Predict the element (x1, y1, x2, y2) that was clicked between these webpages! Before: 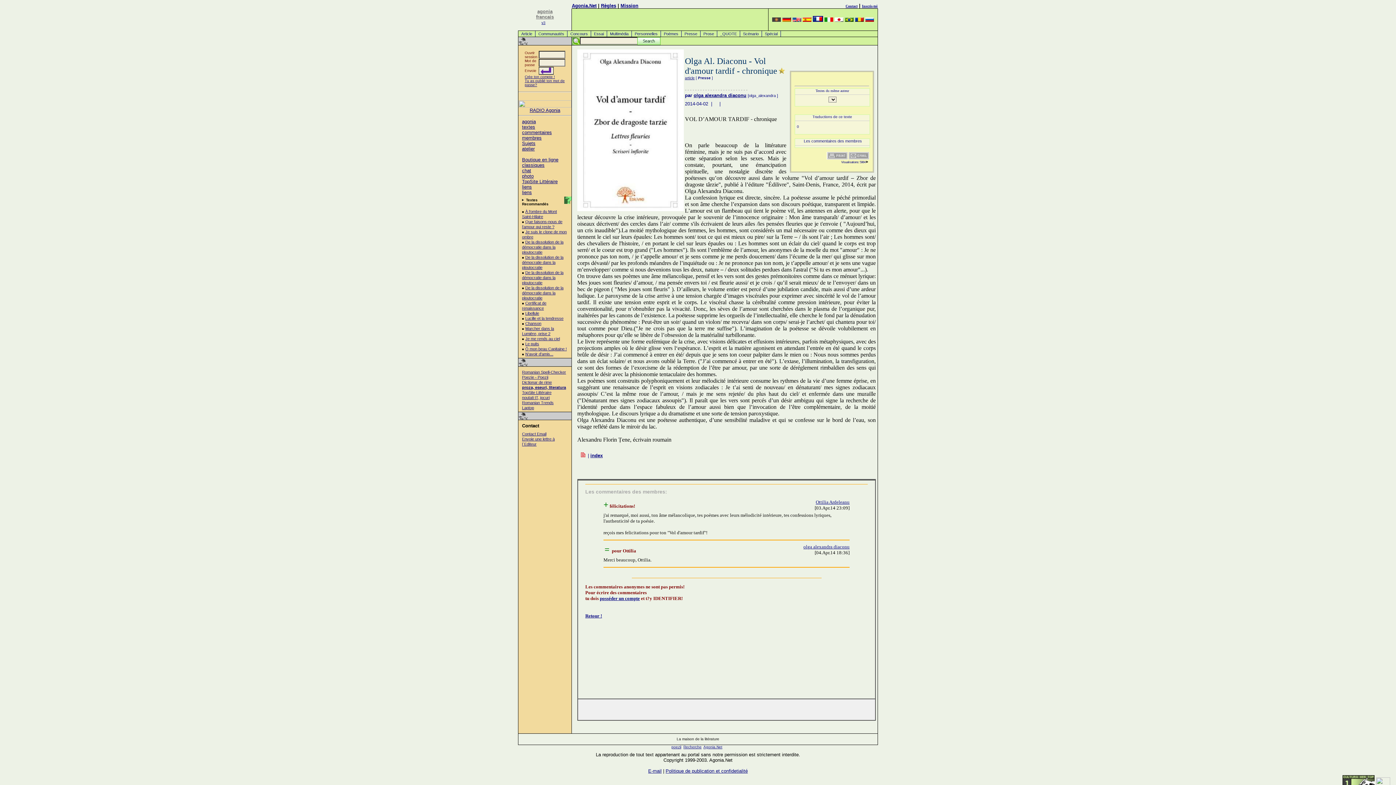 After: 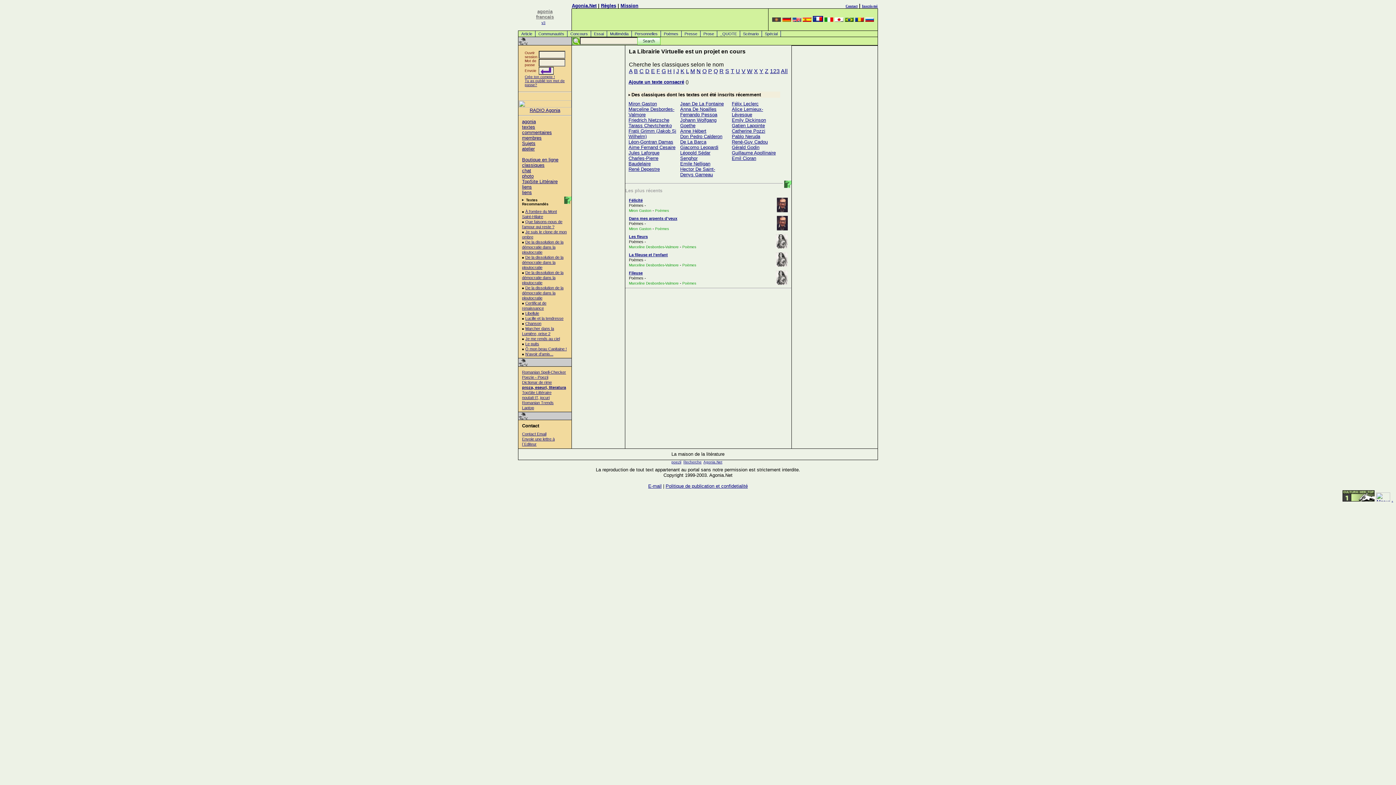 Action: bbox: (522, 162, 544, 168) label: classiques